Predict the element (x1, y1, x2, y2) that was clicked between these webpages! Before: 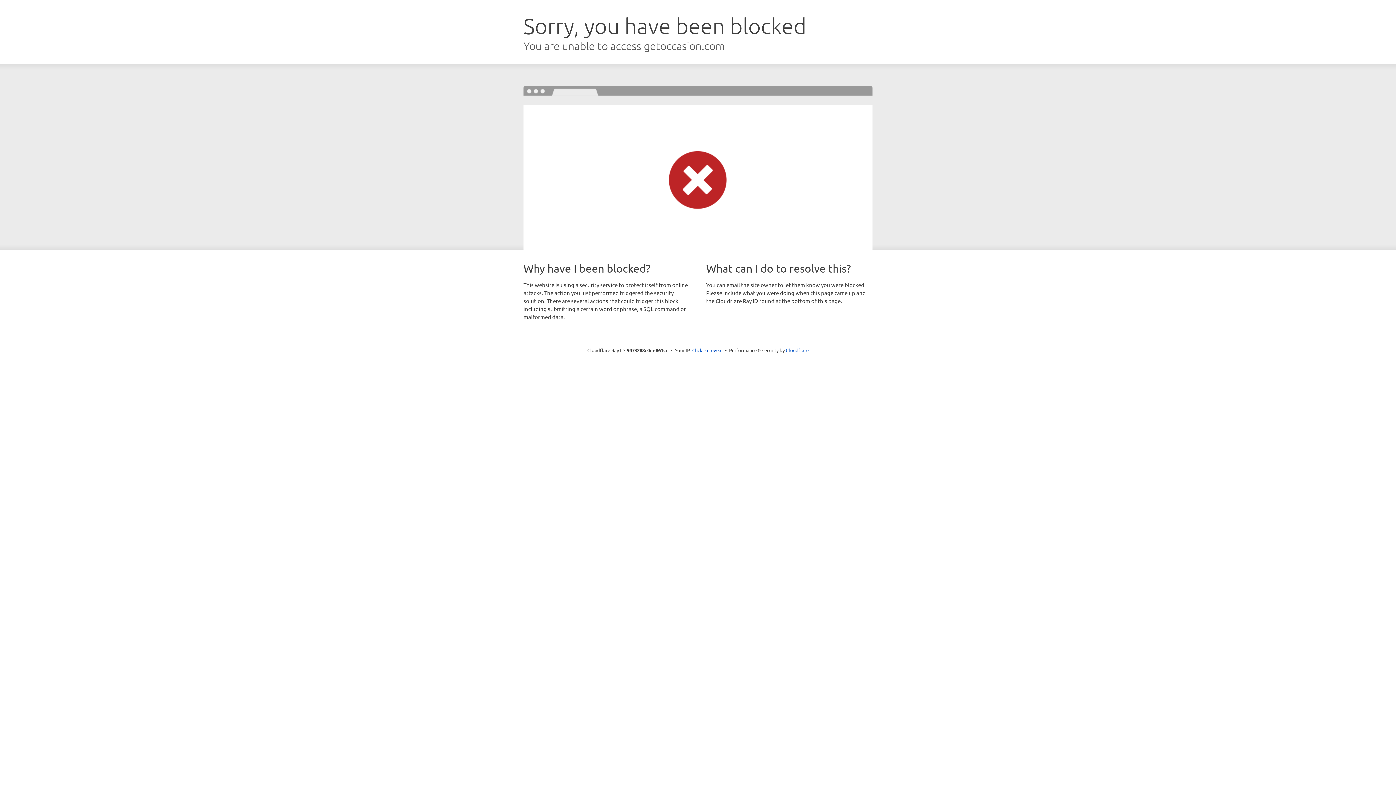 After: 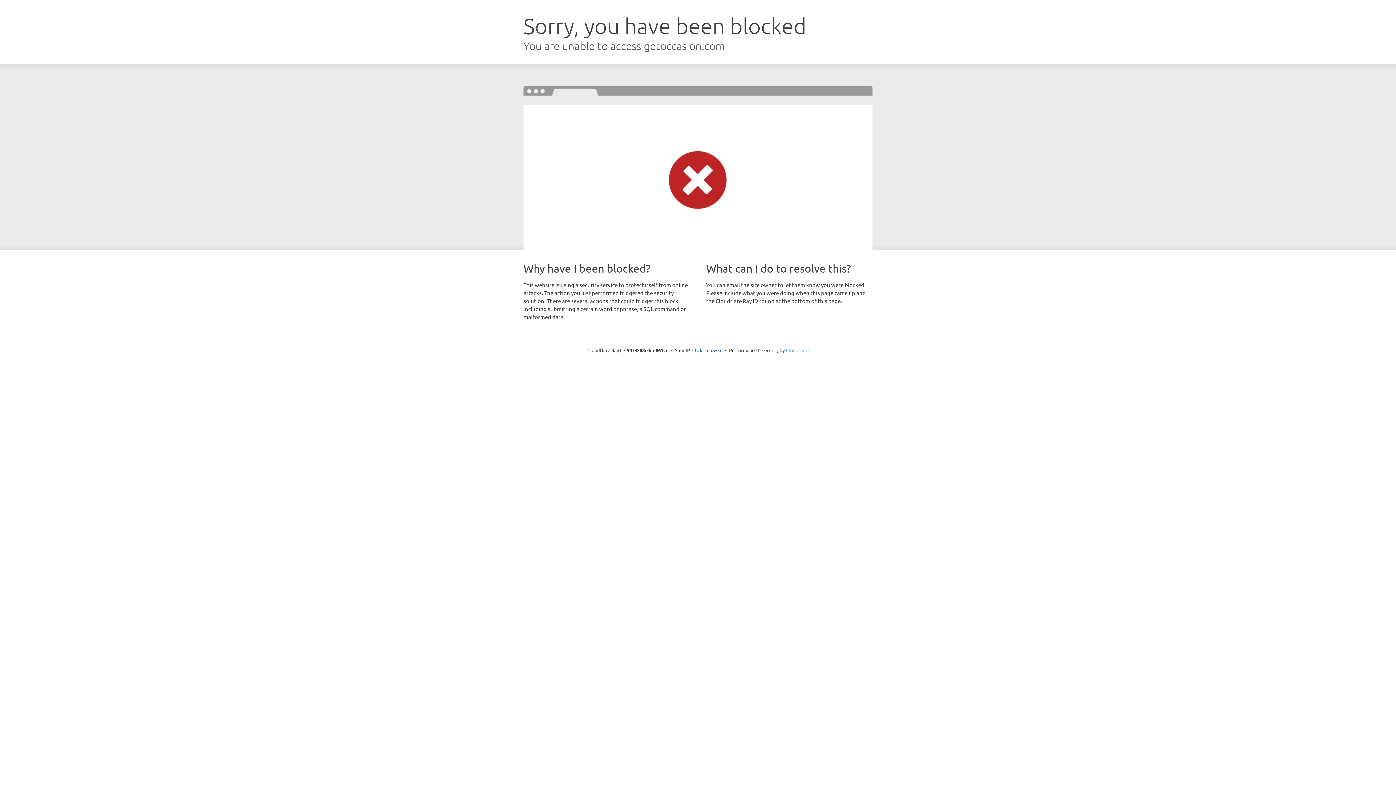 Action: label: Cloudflare bbox: (786, 347, 808, 353)